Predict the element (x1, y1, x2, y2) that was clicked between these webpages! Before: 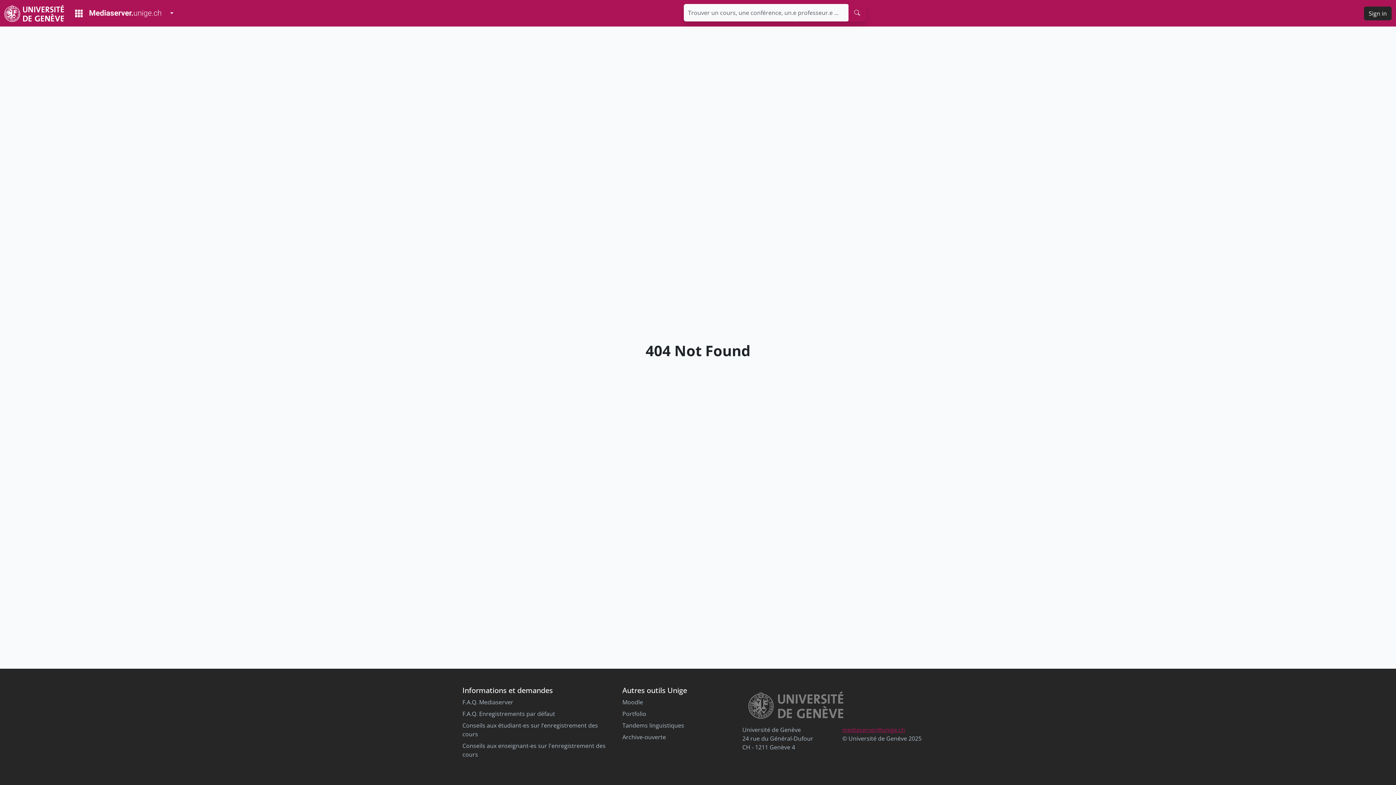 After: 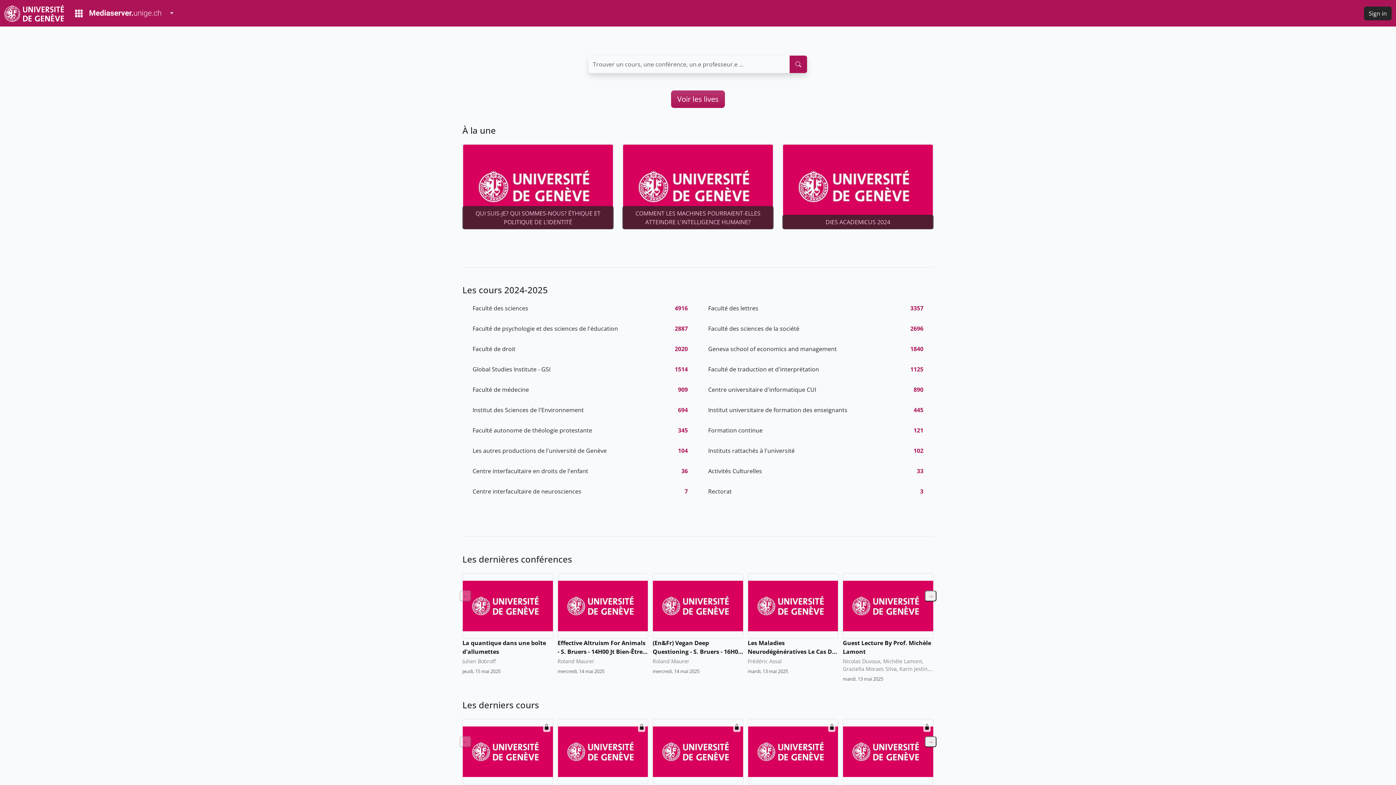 Action: label: Mediaserver Home Page bbox: (69, 6, 166, 20)